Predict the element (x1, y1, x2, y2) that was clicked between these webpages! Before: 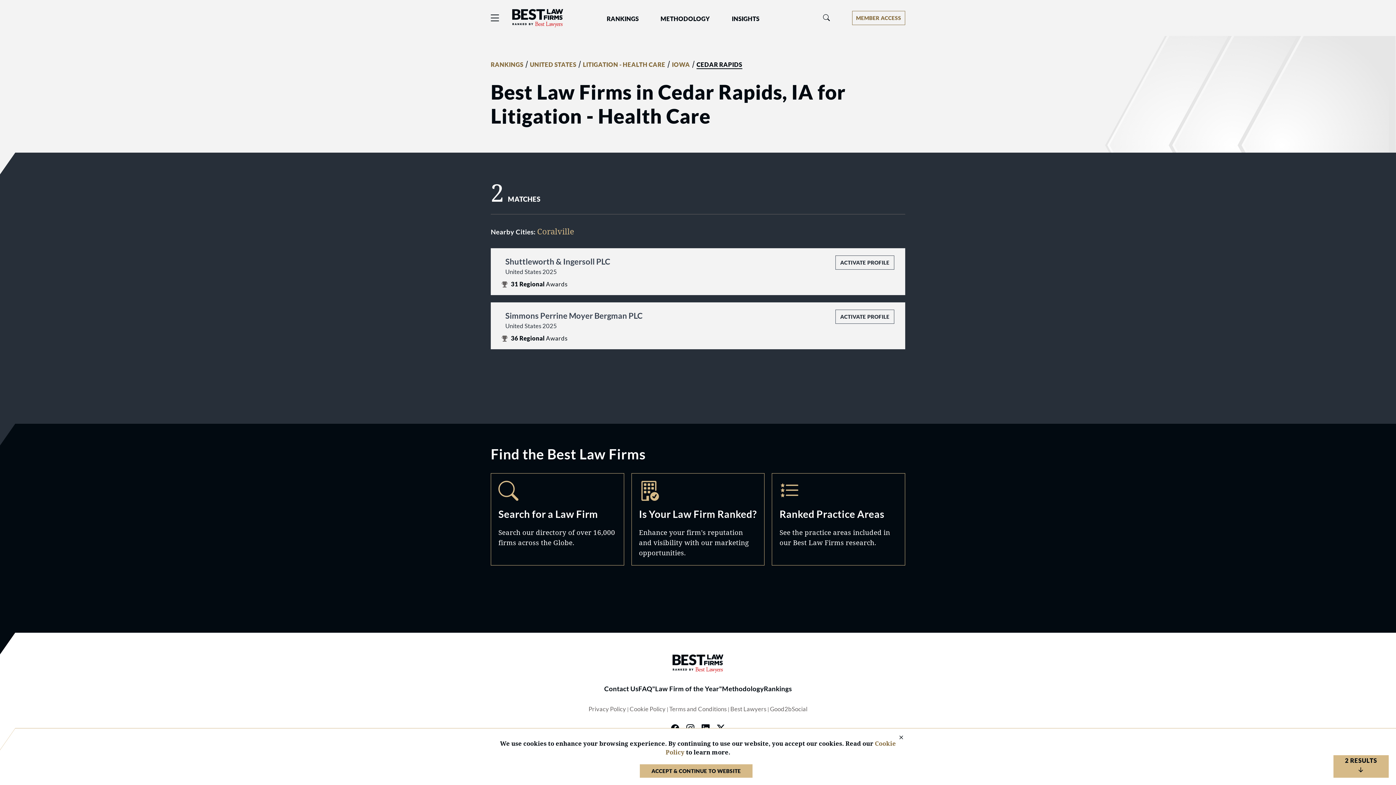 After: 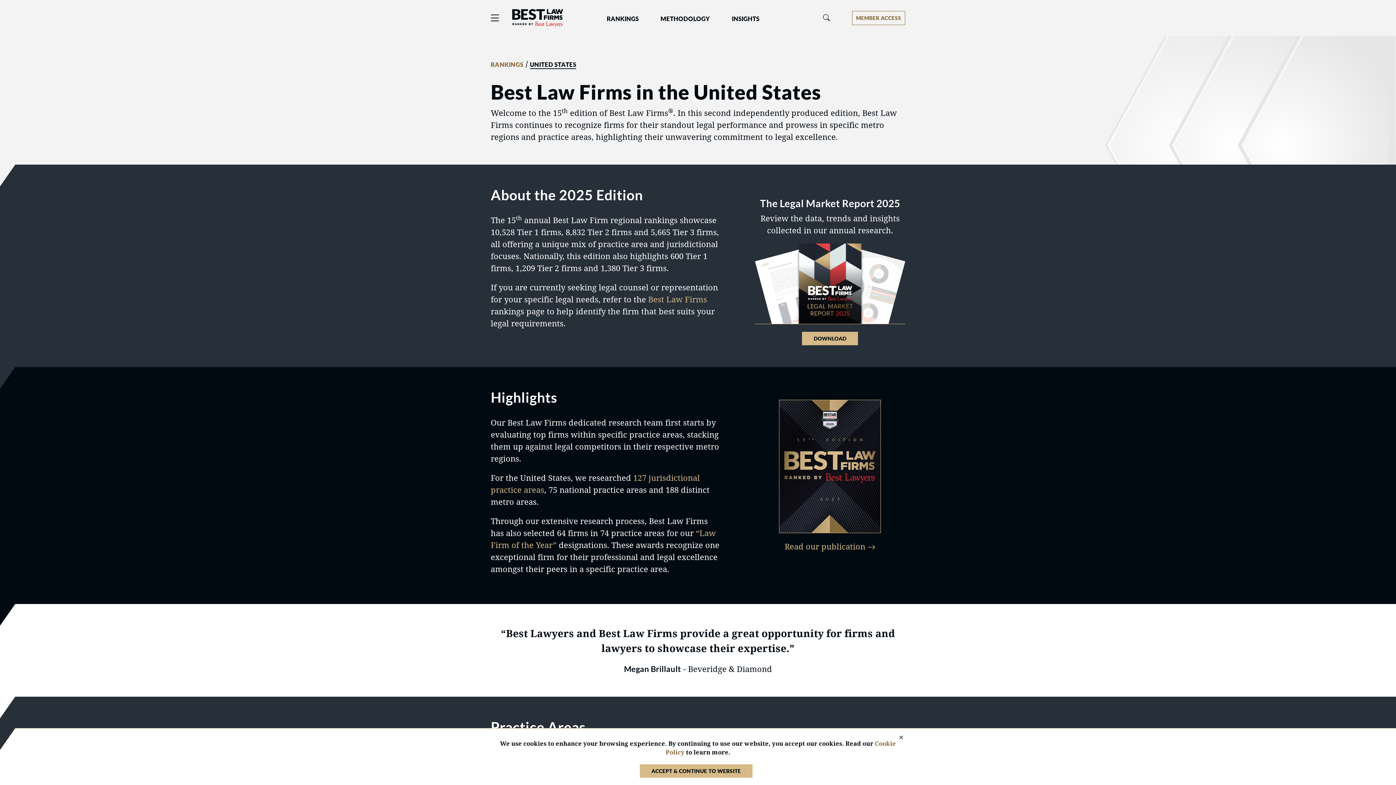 Action: label: UNITED STATES bbox: (530, 61, 576, 68)